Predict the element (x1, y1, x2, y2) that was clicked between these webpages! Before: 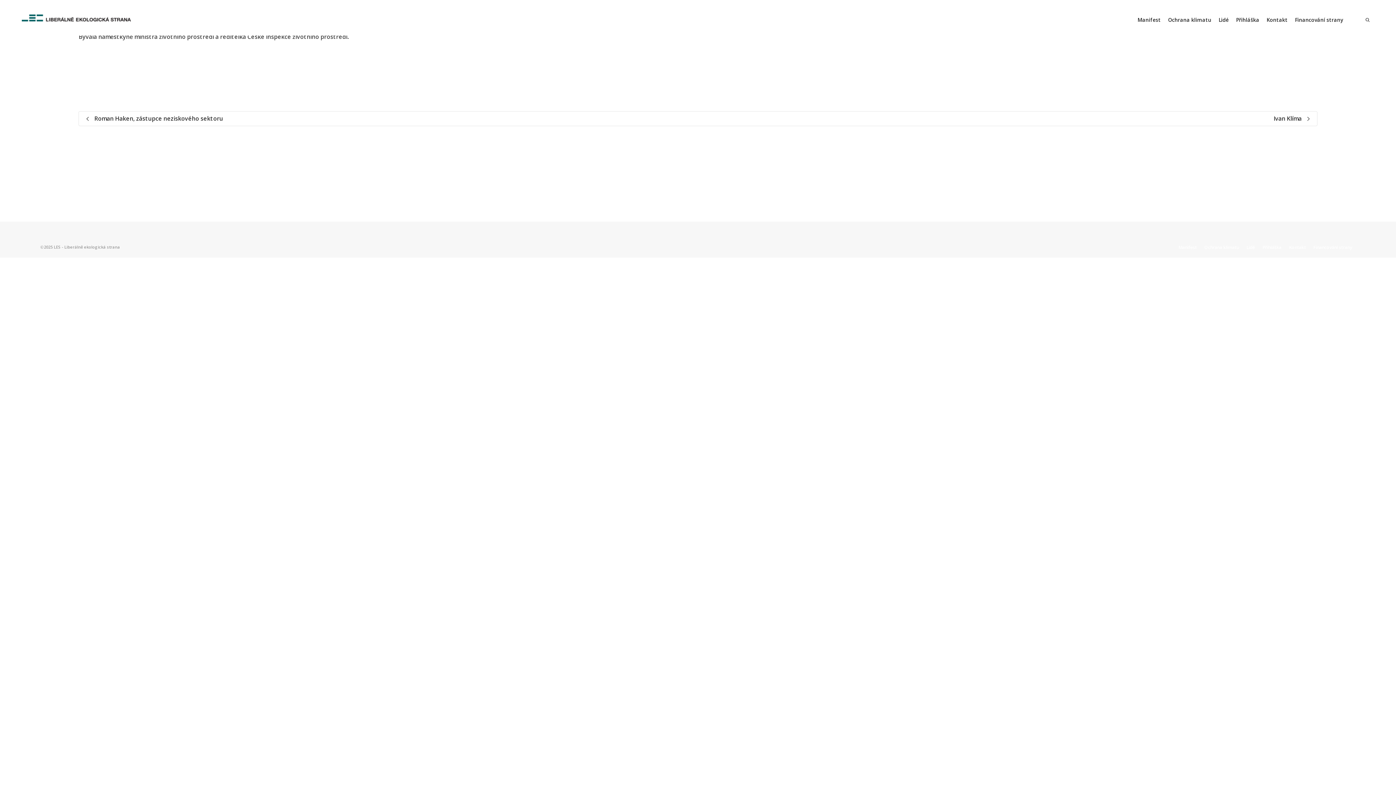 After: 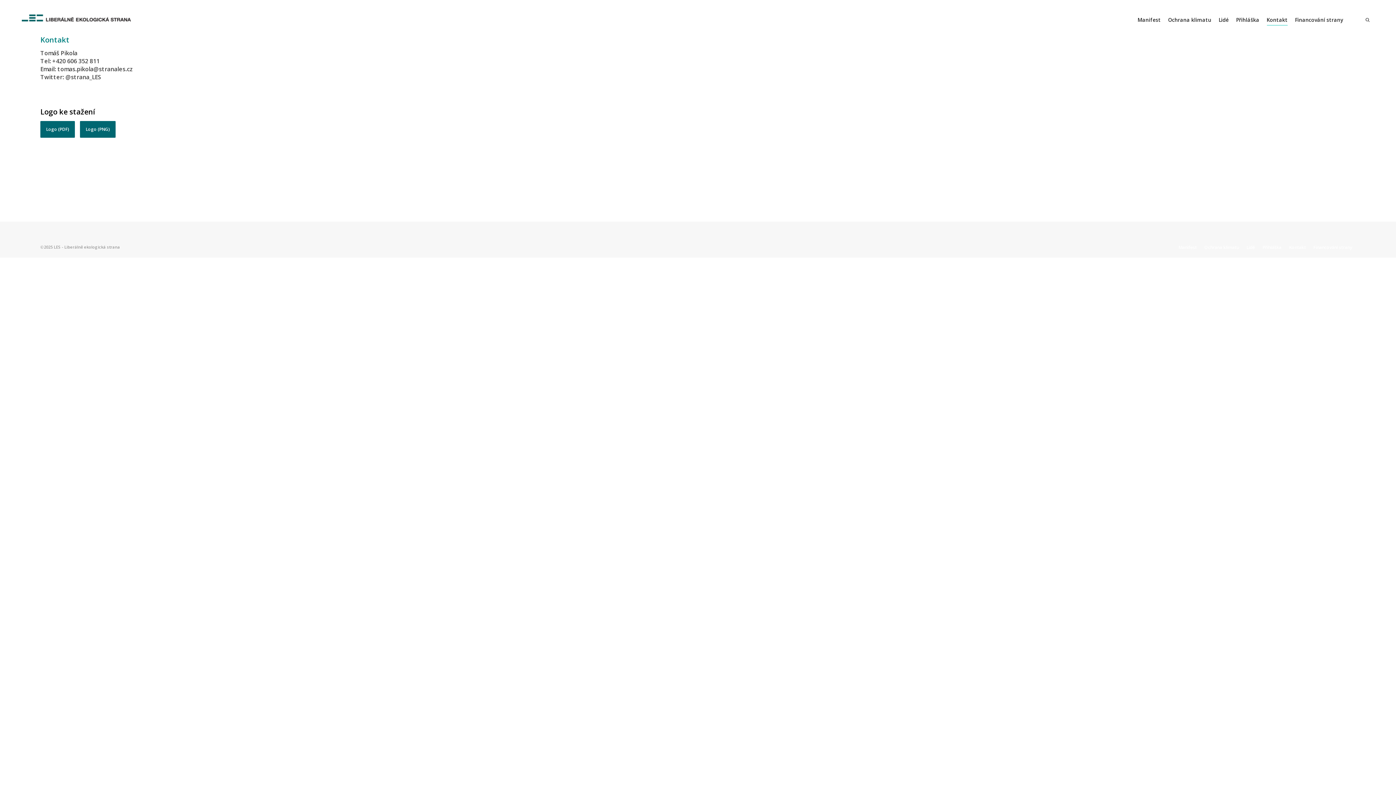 Action: bbox: (1289, 242, 1306, 252) label: Kontakt